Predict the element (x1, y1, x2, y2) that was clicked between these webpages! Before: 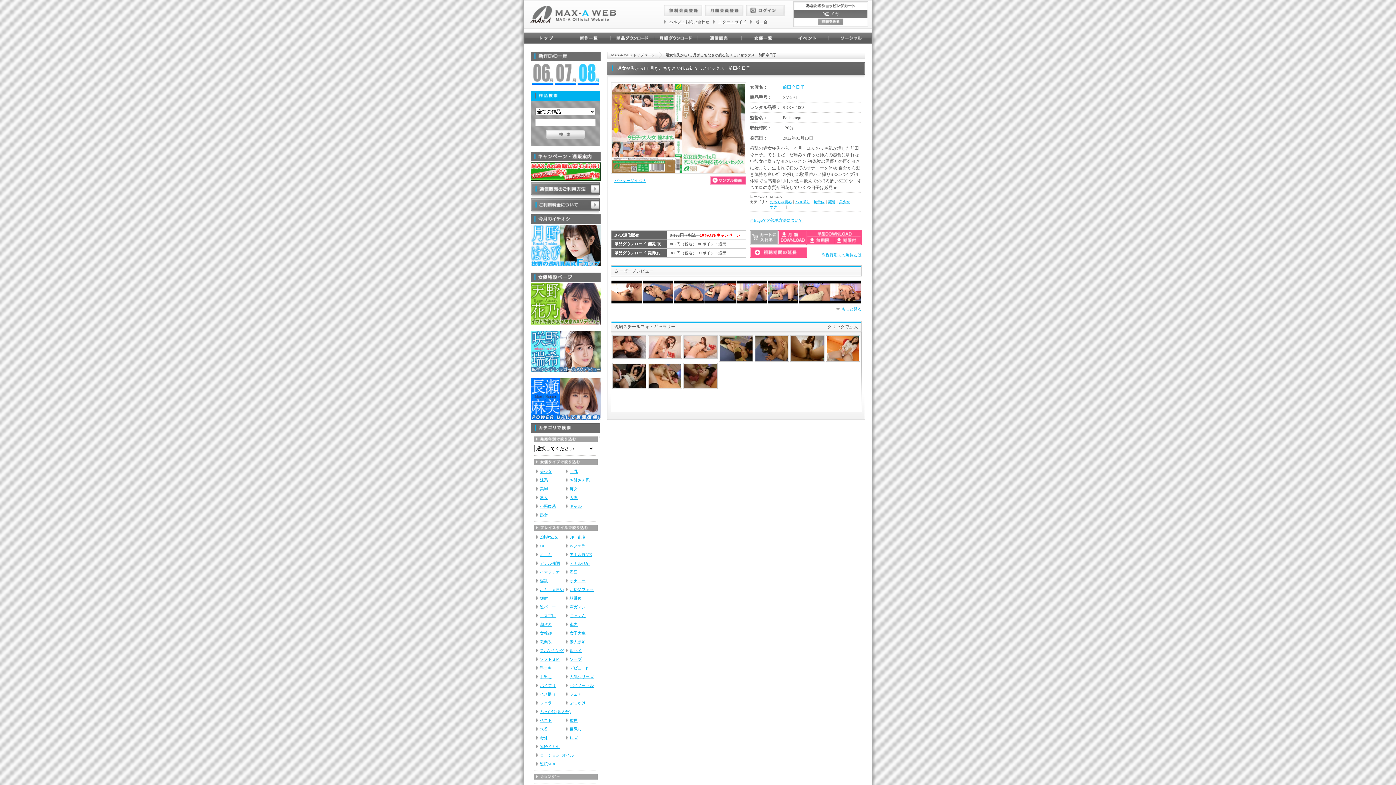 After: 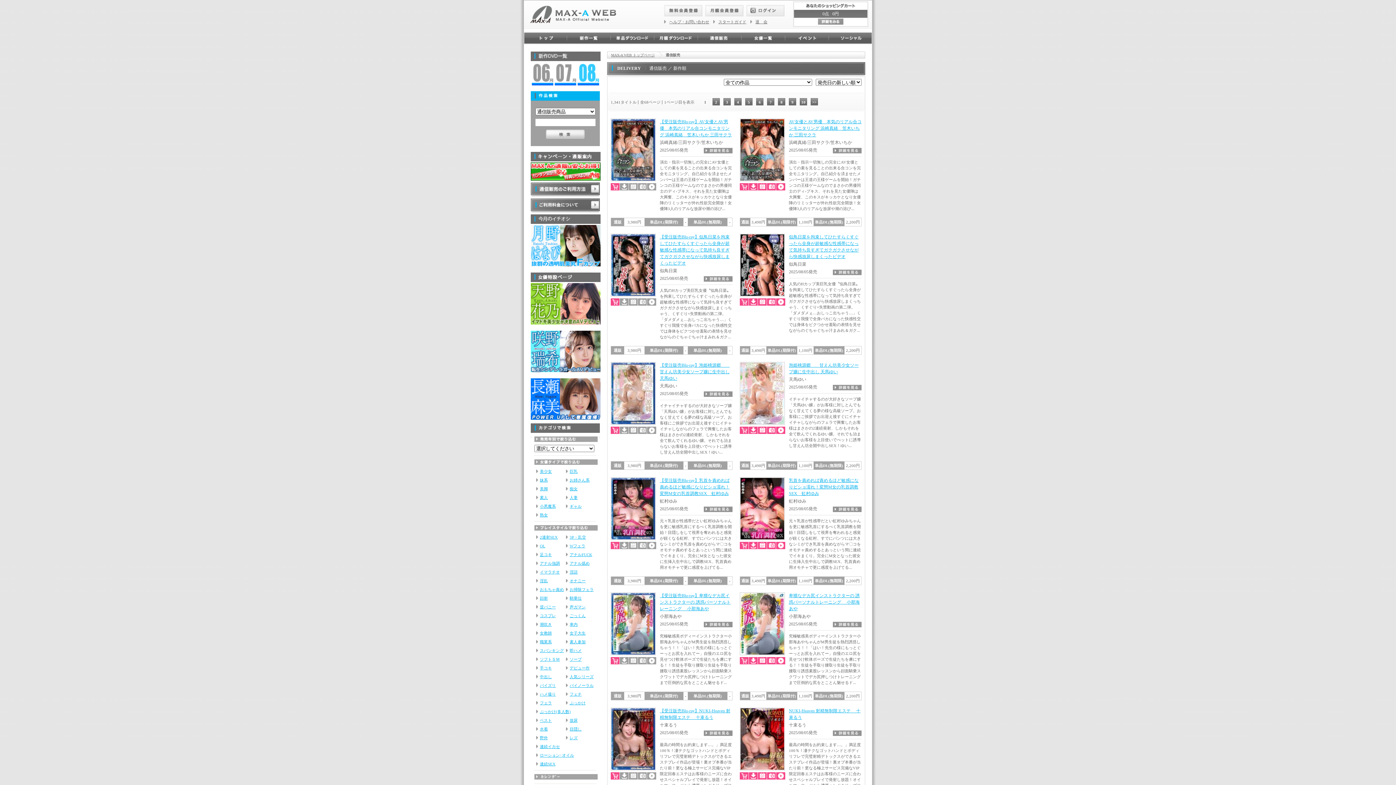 Action: bbox: (698, 40, 741, 44)